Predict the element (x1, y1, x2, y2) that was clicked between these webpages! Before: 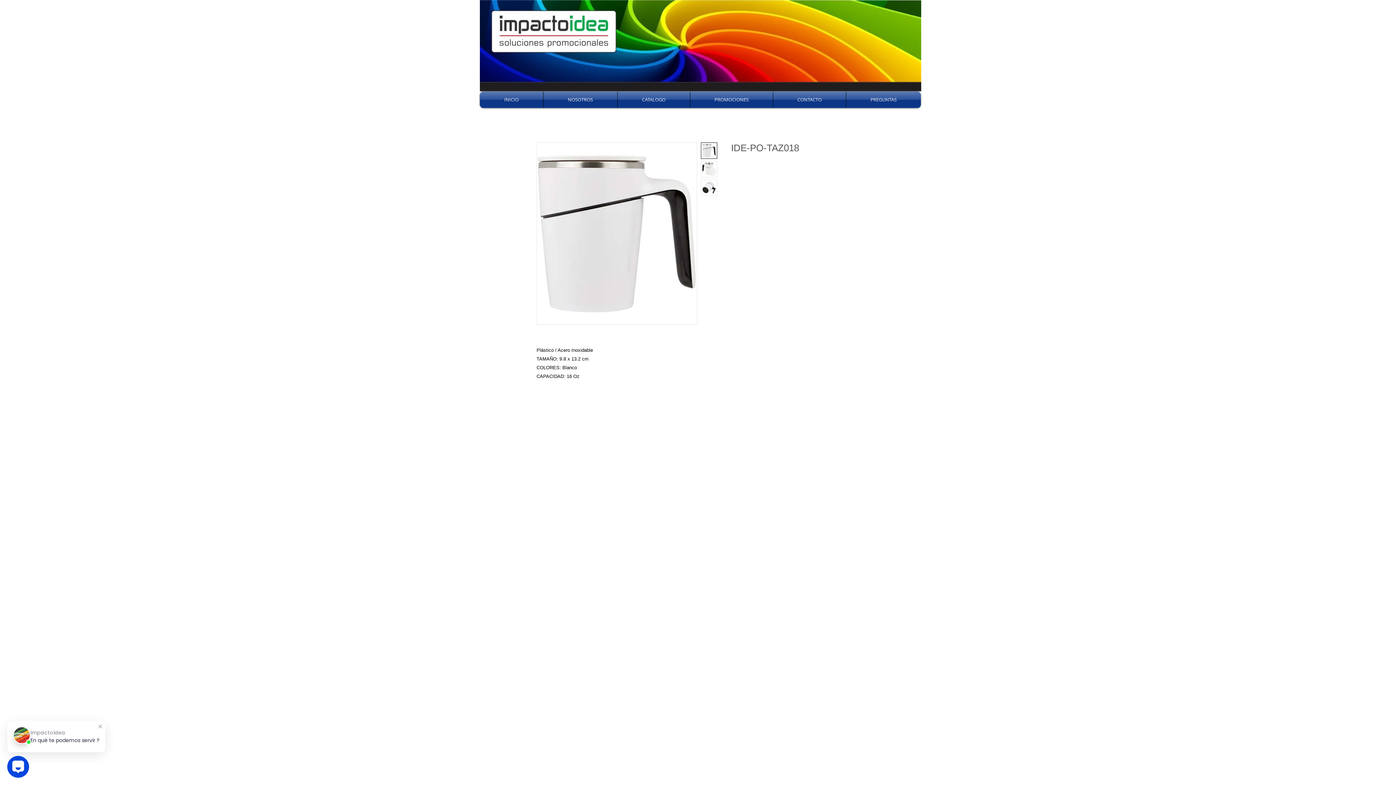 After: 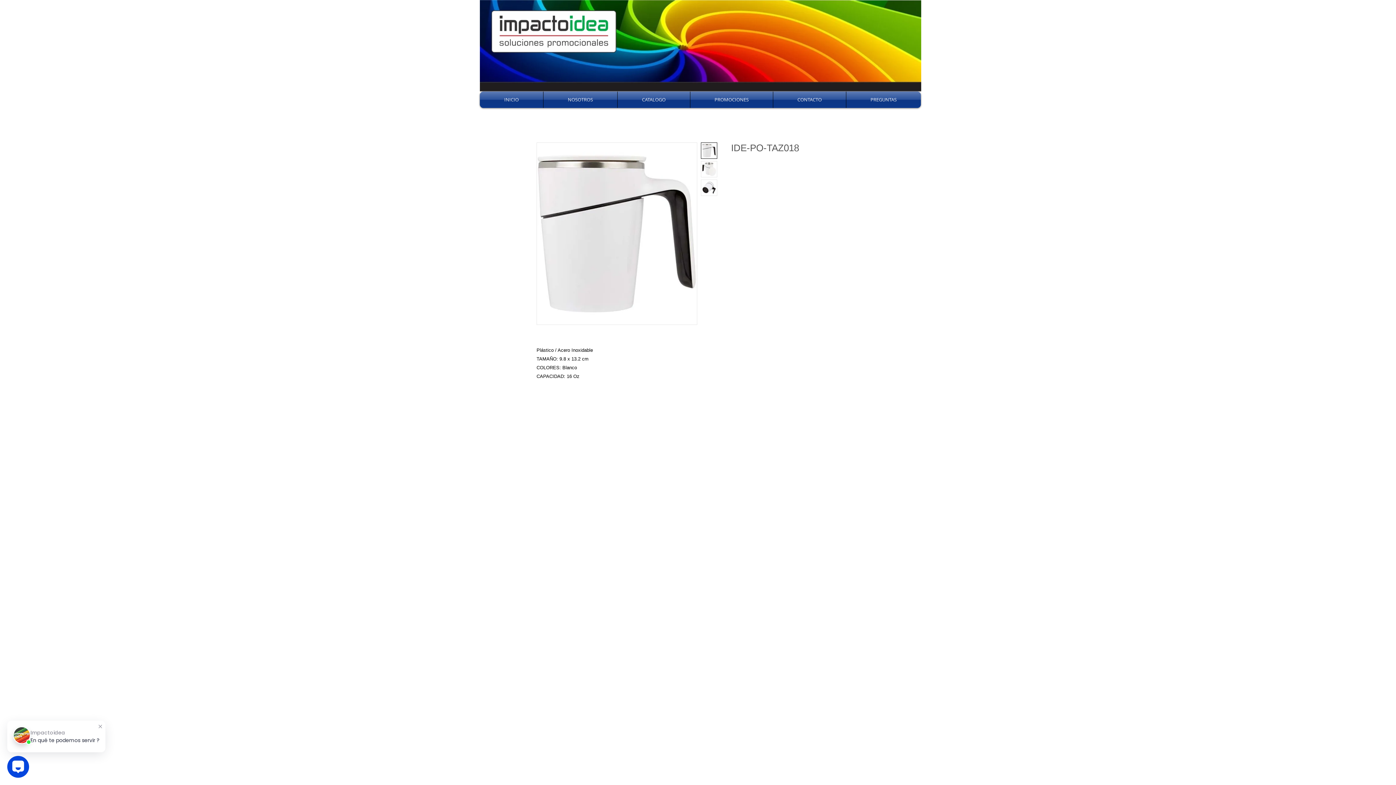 Action: bbox: (701, 179, 717, 196)